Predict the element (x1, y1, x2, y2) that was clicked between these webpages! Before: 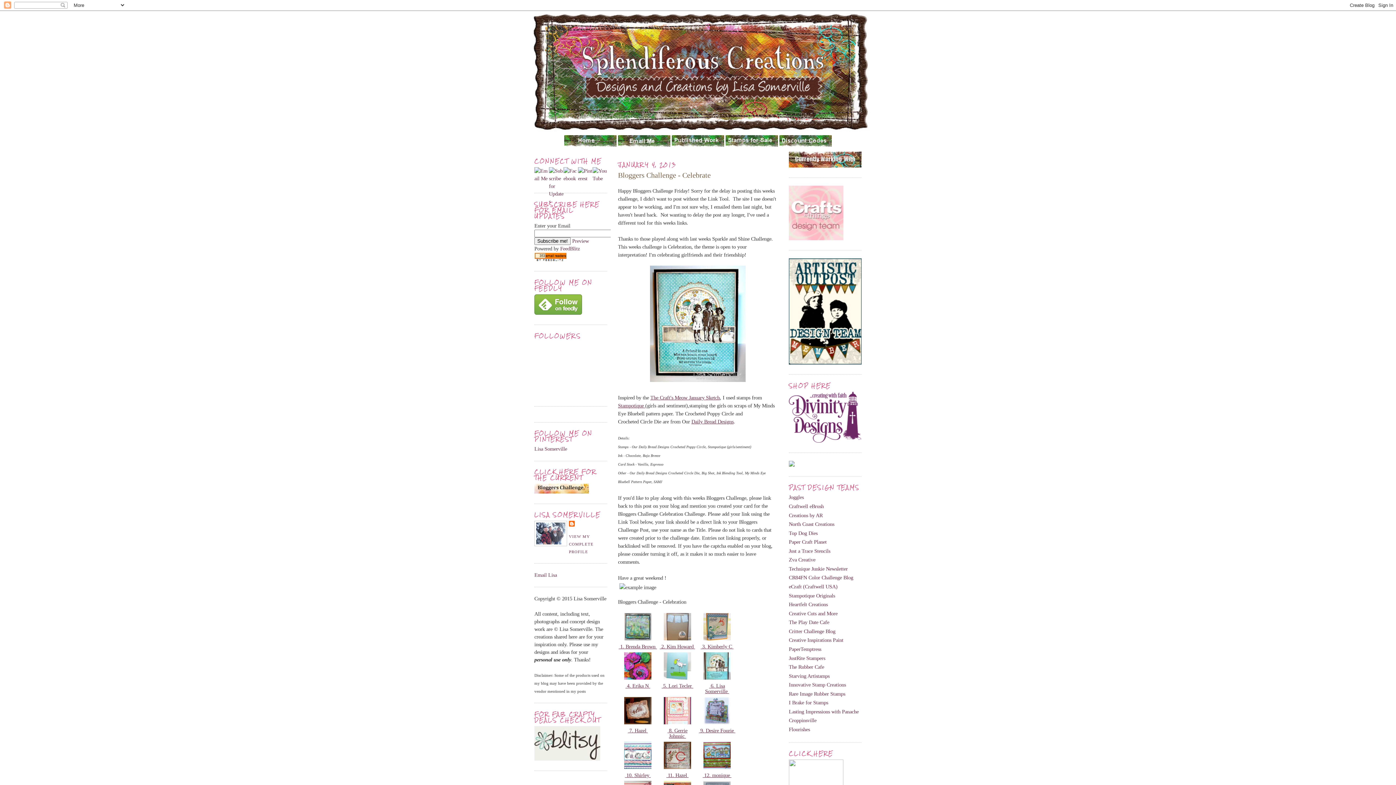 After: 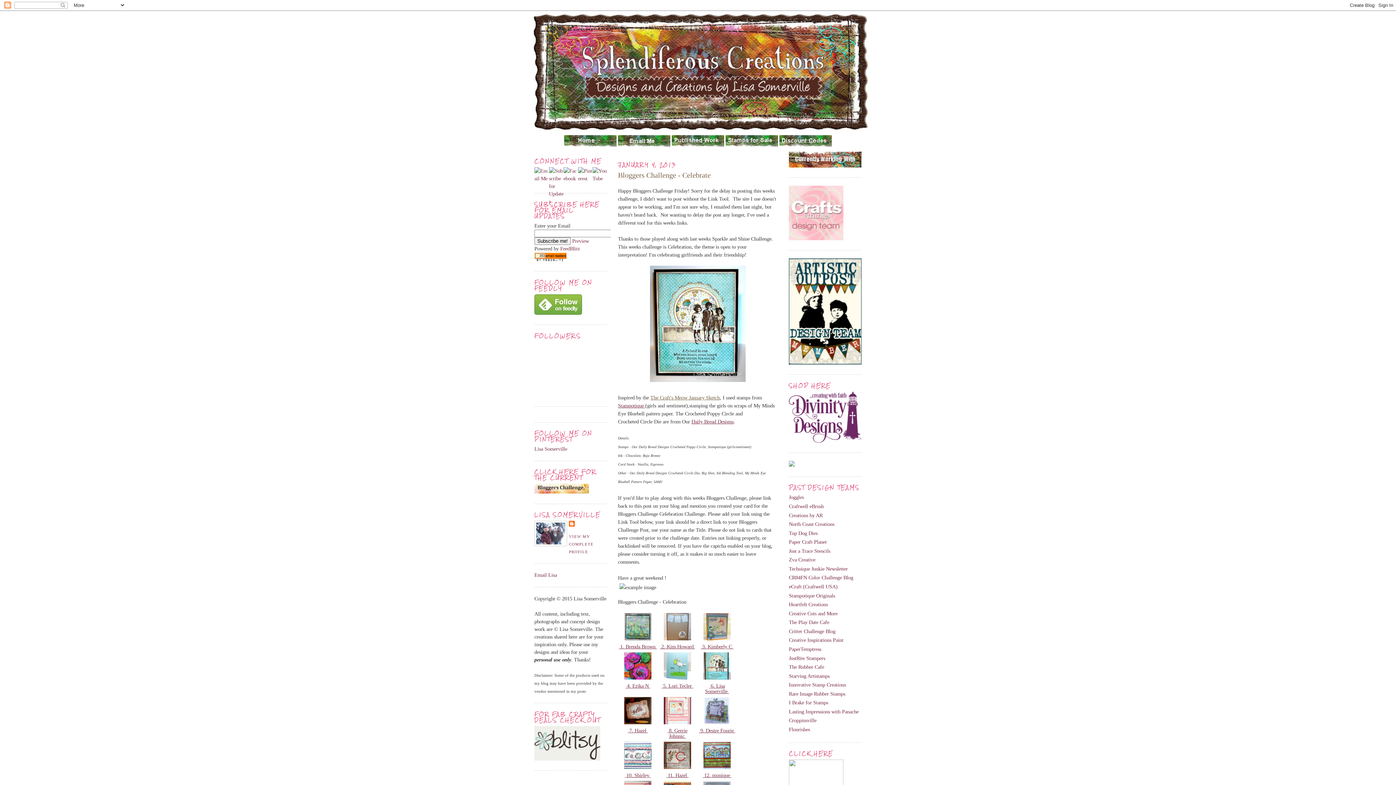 Action: bbox: (650, 394, 720, 400) label: The Craft's Meow January Sketch